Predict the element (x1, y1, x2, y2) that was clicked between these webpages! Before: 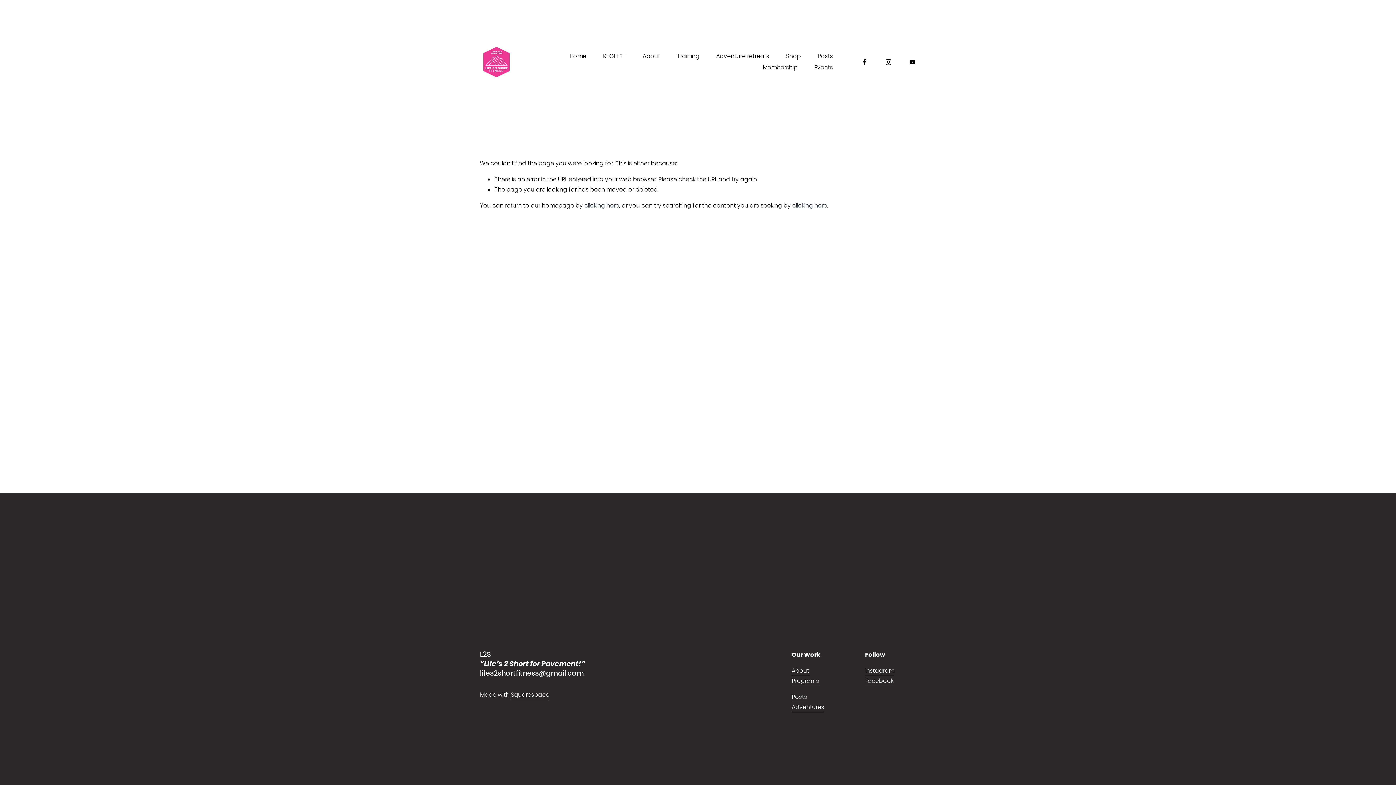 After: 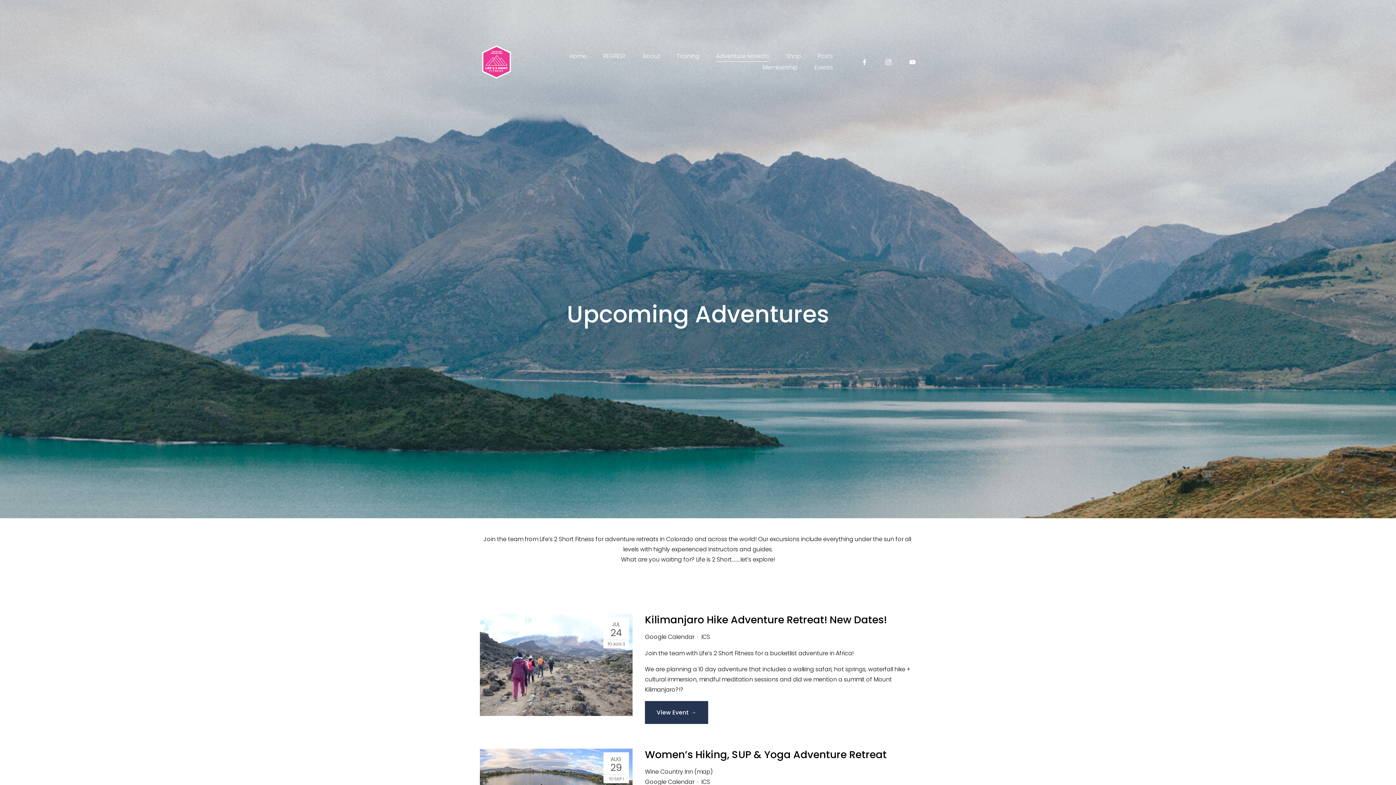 Action: bbox: (716, 50, 769, 62) label: Adventure retreats